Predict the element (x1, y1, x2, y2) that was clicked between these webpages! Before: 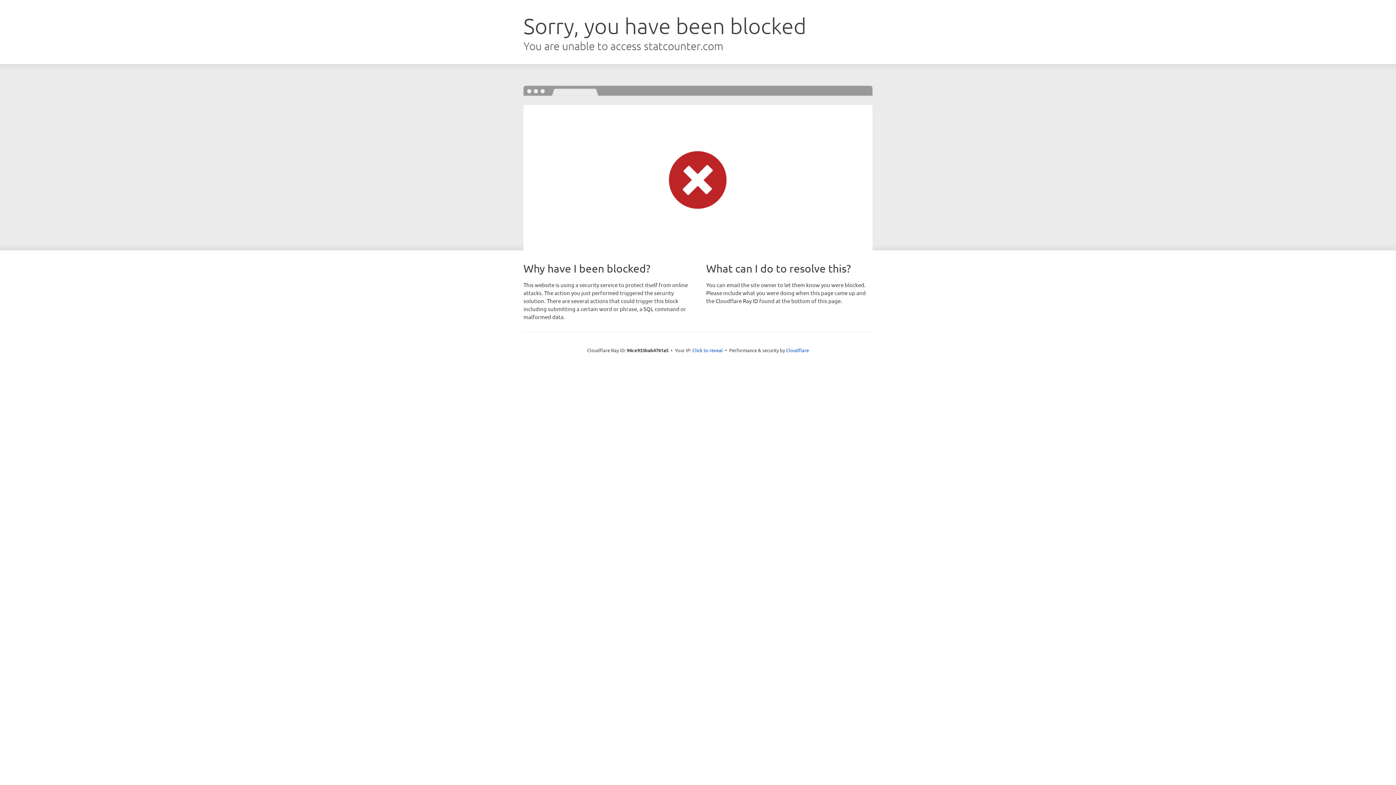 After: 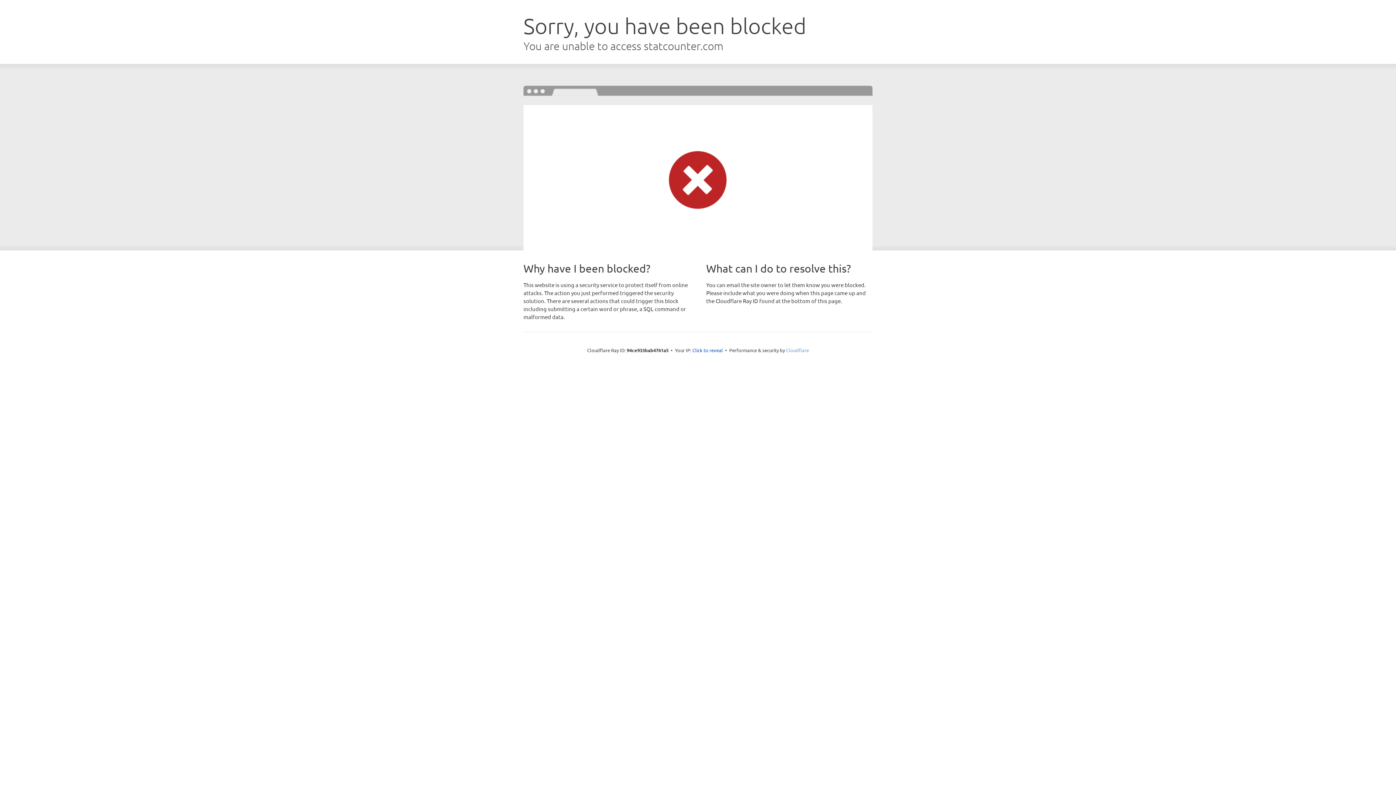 Action: bbox: (786, 347, 809, 353) label: Cloudflare